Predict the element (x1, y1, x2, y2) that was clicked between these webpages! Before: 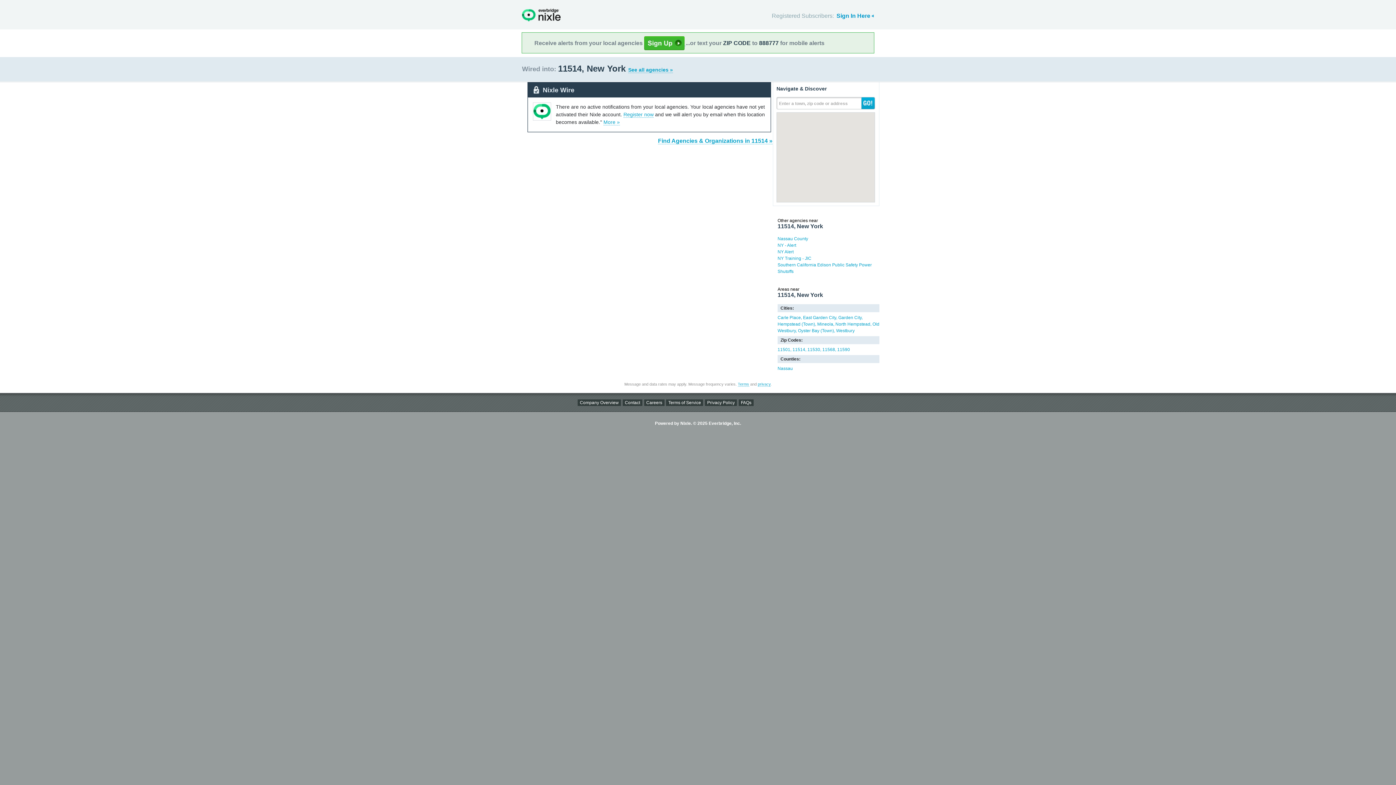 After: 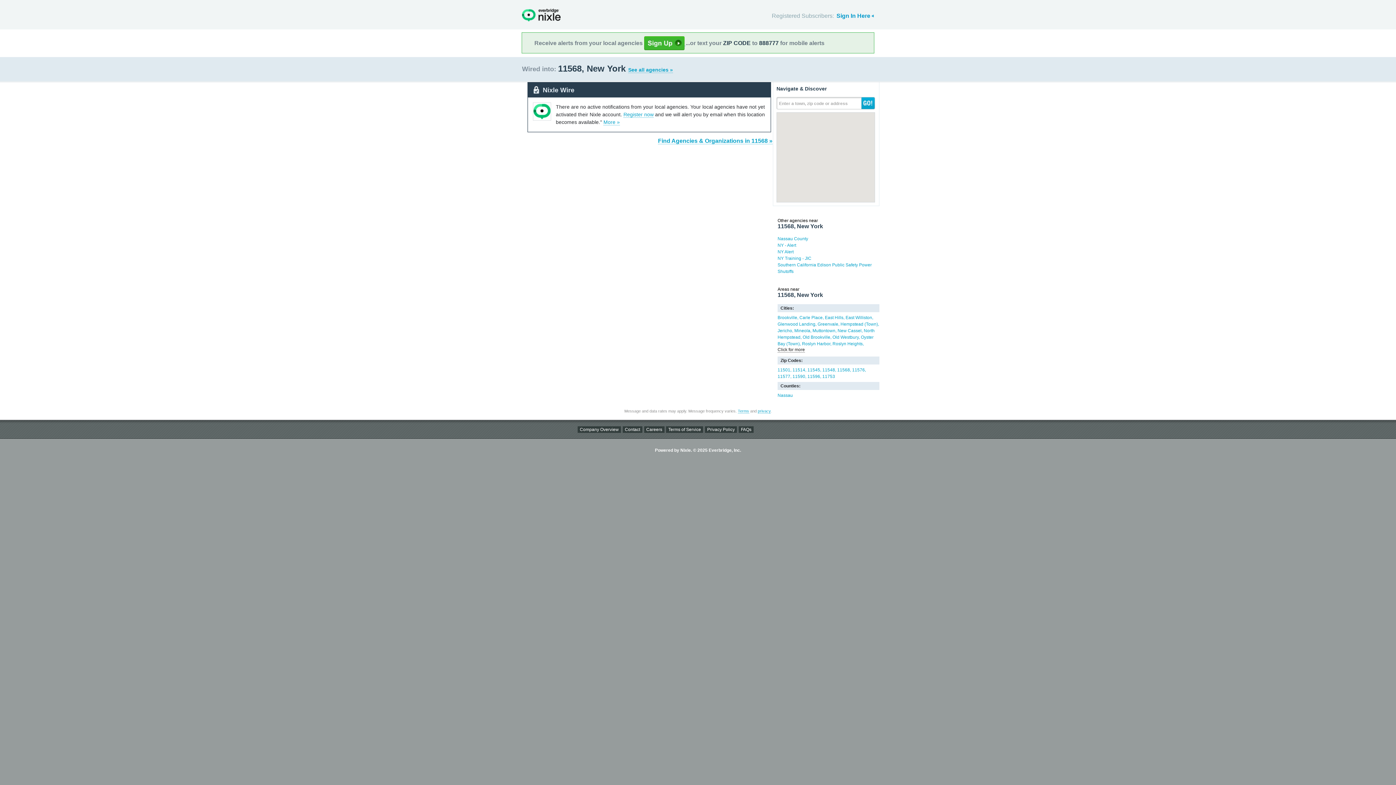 Action: label: 11568 bbox: (822, 347, 835, 352)